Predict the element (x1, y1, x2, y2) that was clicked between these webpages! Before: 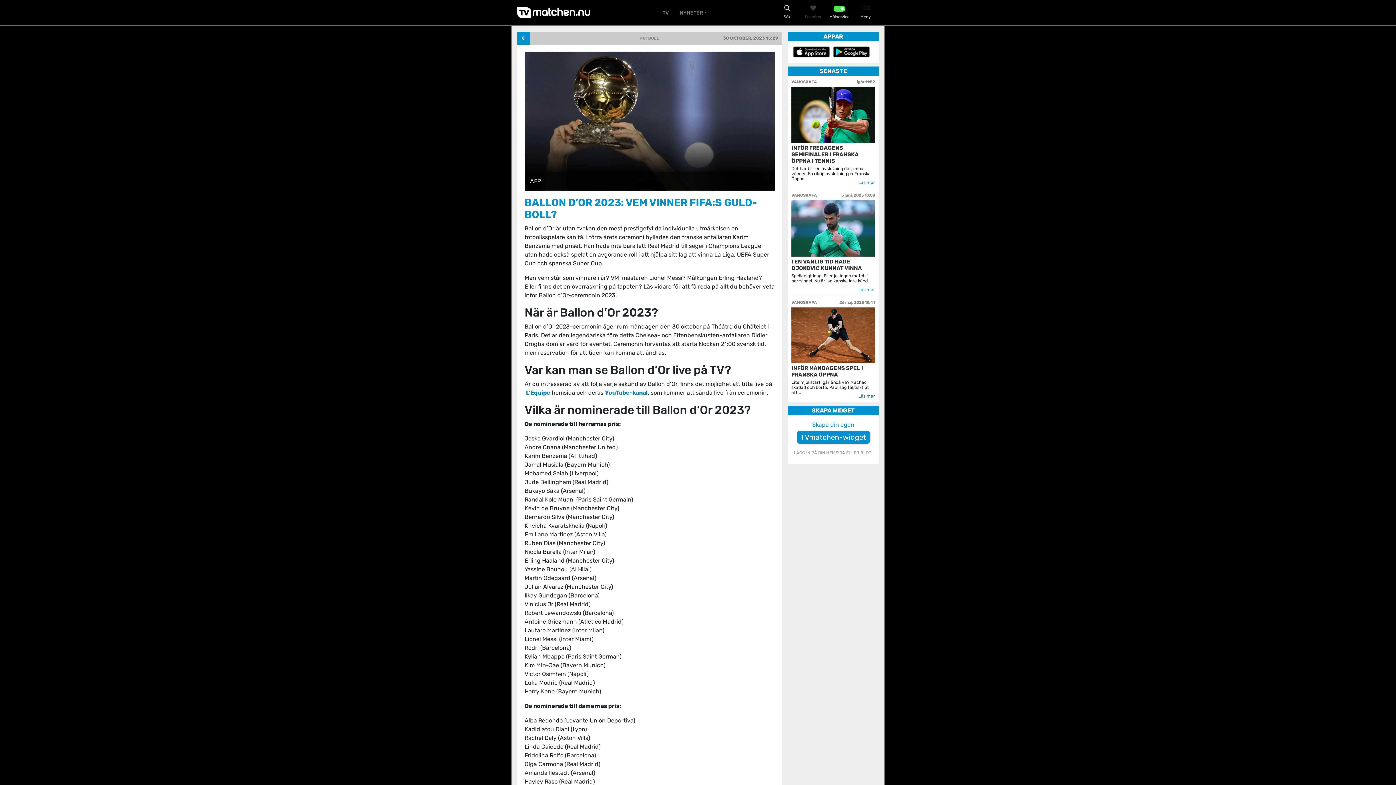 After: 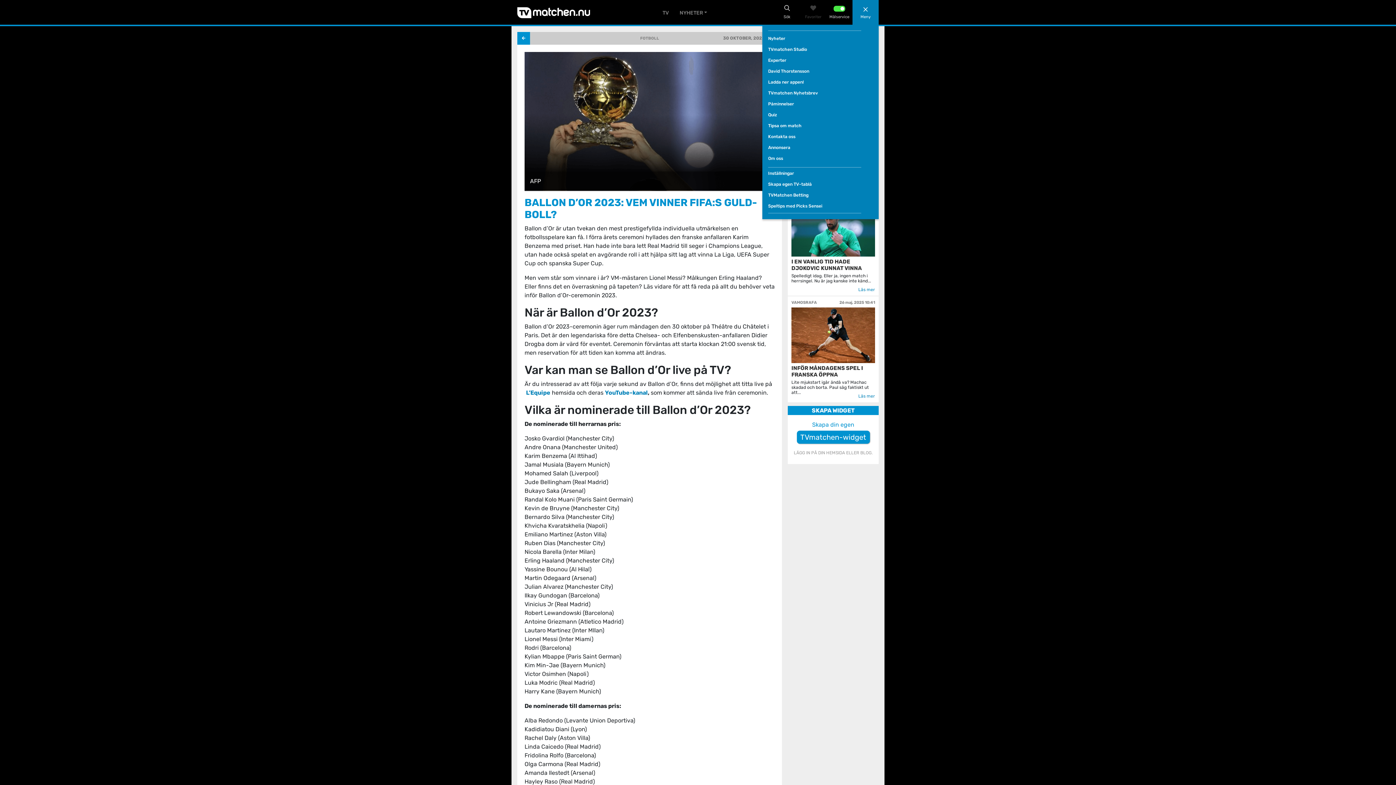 Action: label: Meny bbox: (852, 0, 878, 24)